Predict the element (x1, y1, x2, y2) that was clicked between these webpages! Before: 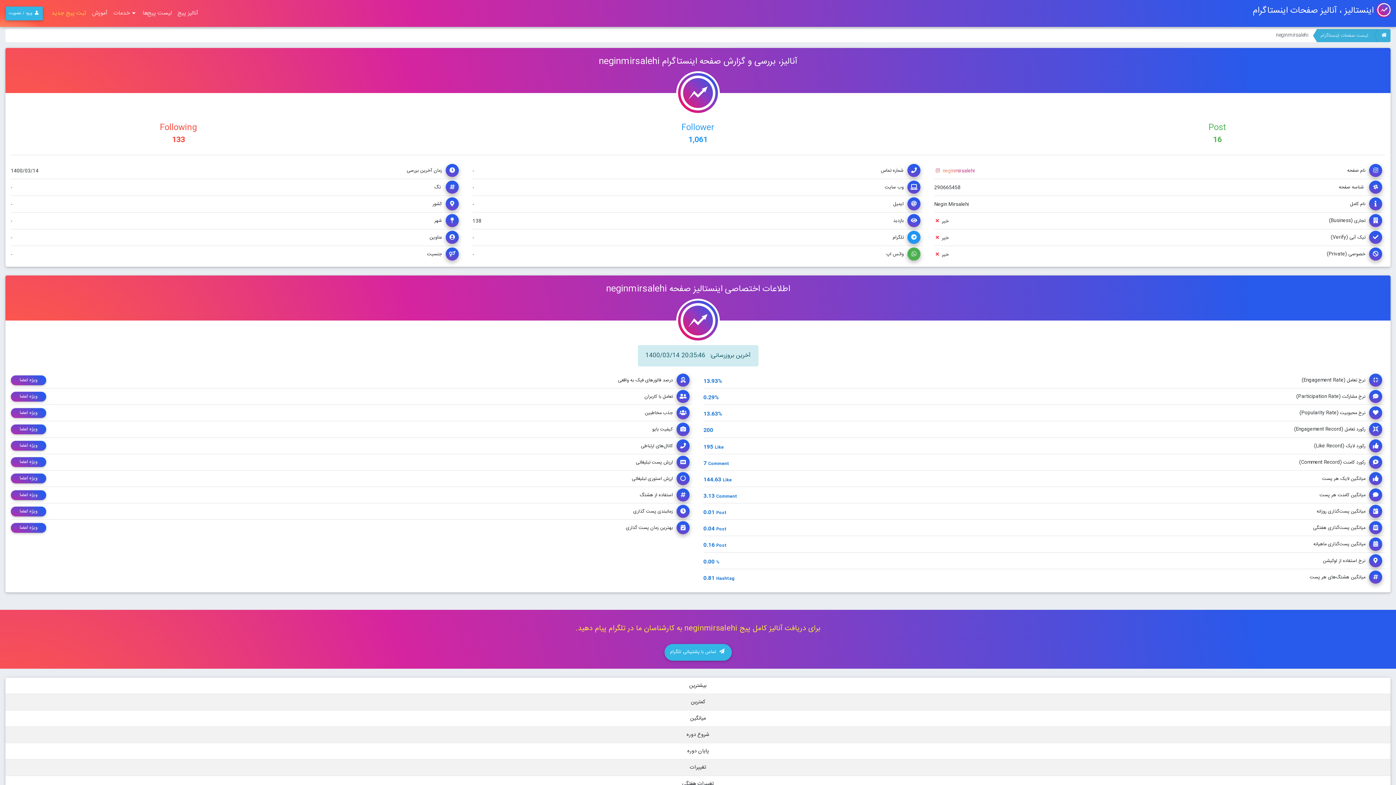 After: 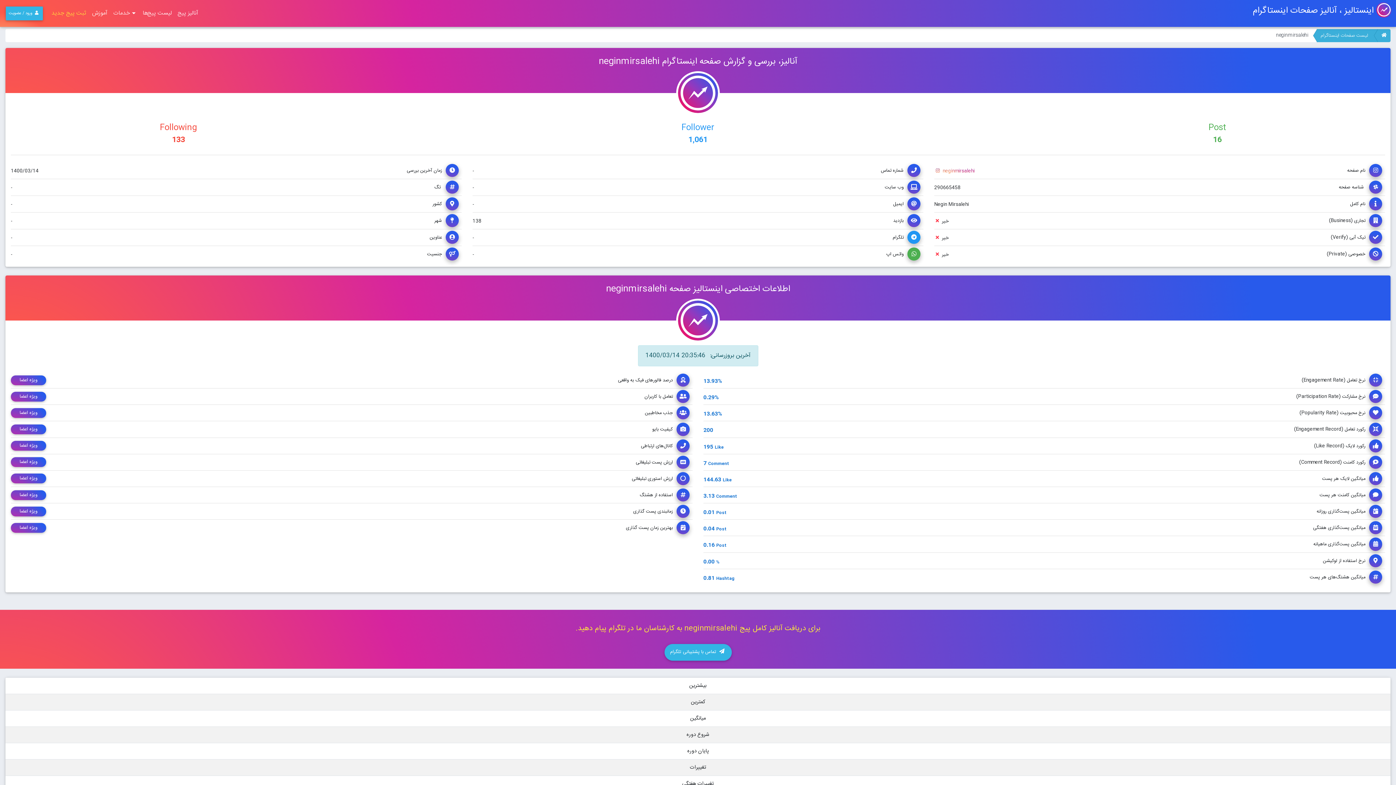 Action: label:  neginmirsalehi bbox: (934, 164, 974, 178)